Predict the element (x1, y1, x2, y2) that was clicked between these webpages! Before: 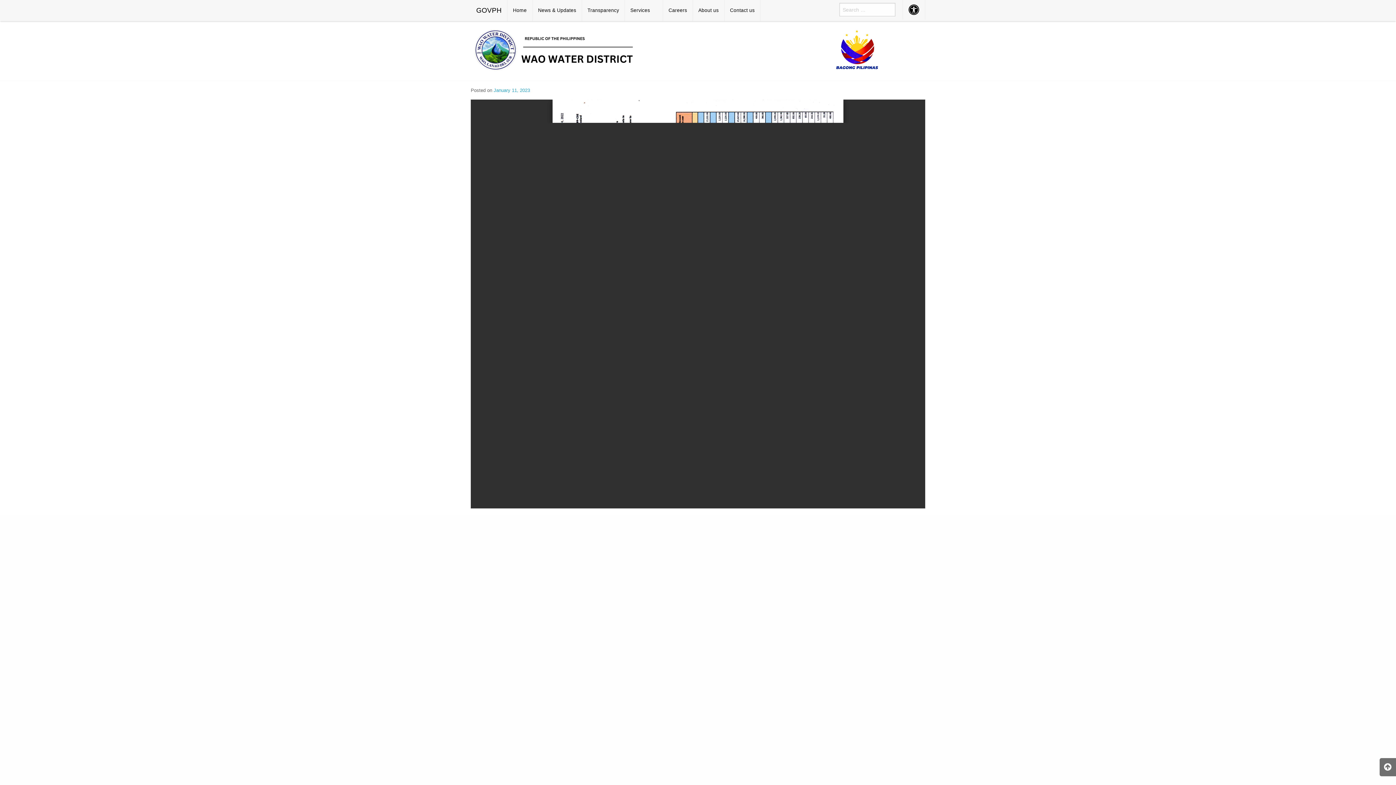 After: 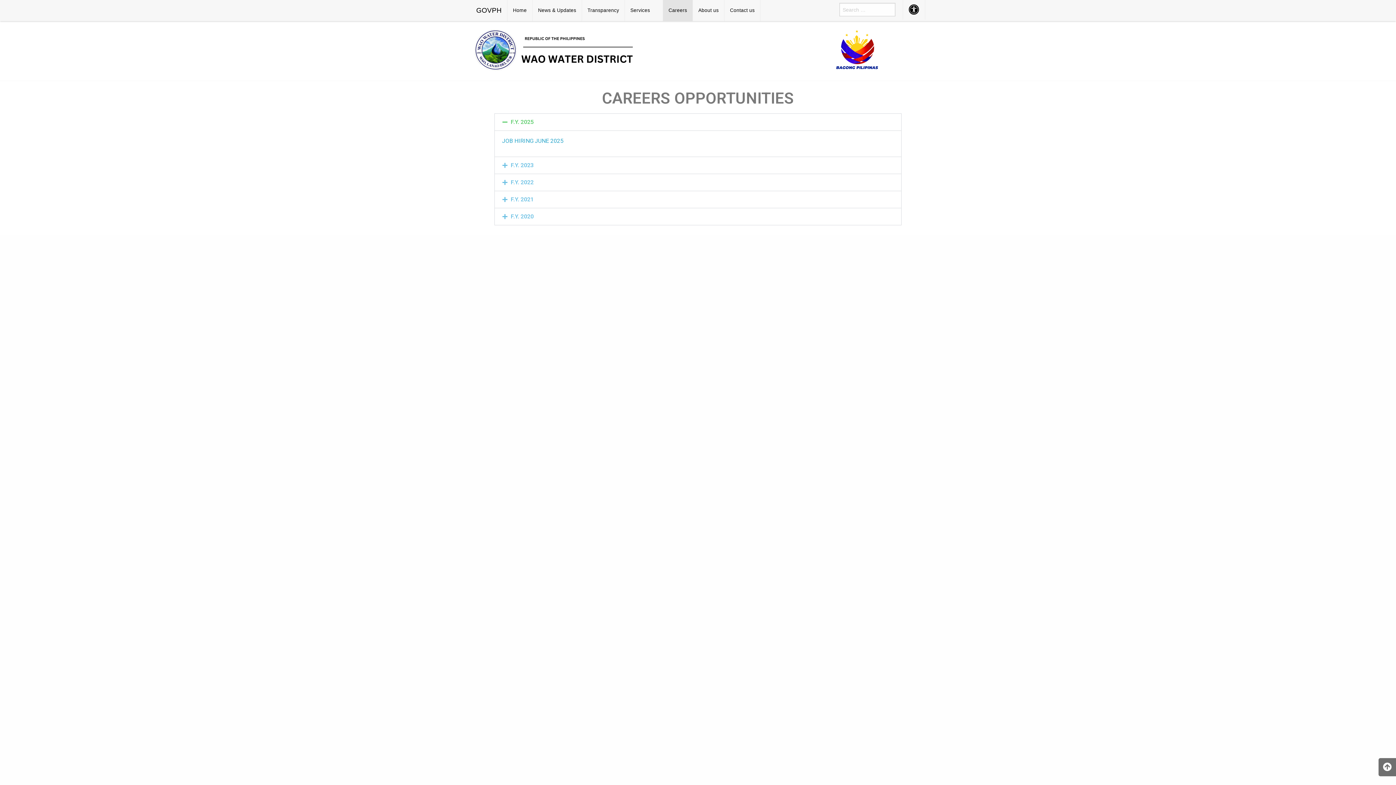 Action: label: Careers bbox: (663, 0, 692, 21)